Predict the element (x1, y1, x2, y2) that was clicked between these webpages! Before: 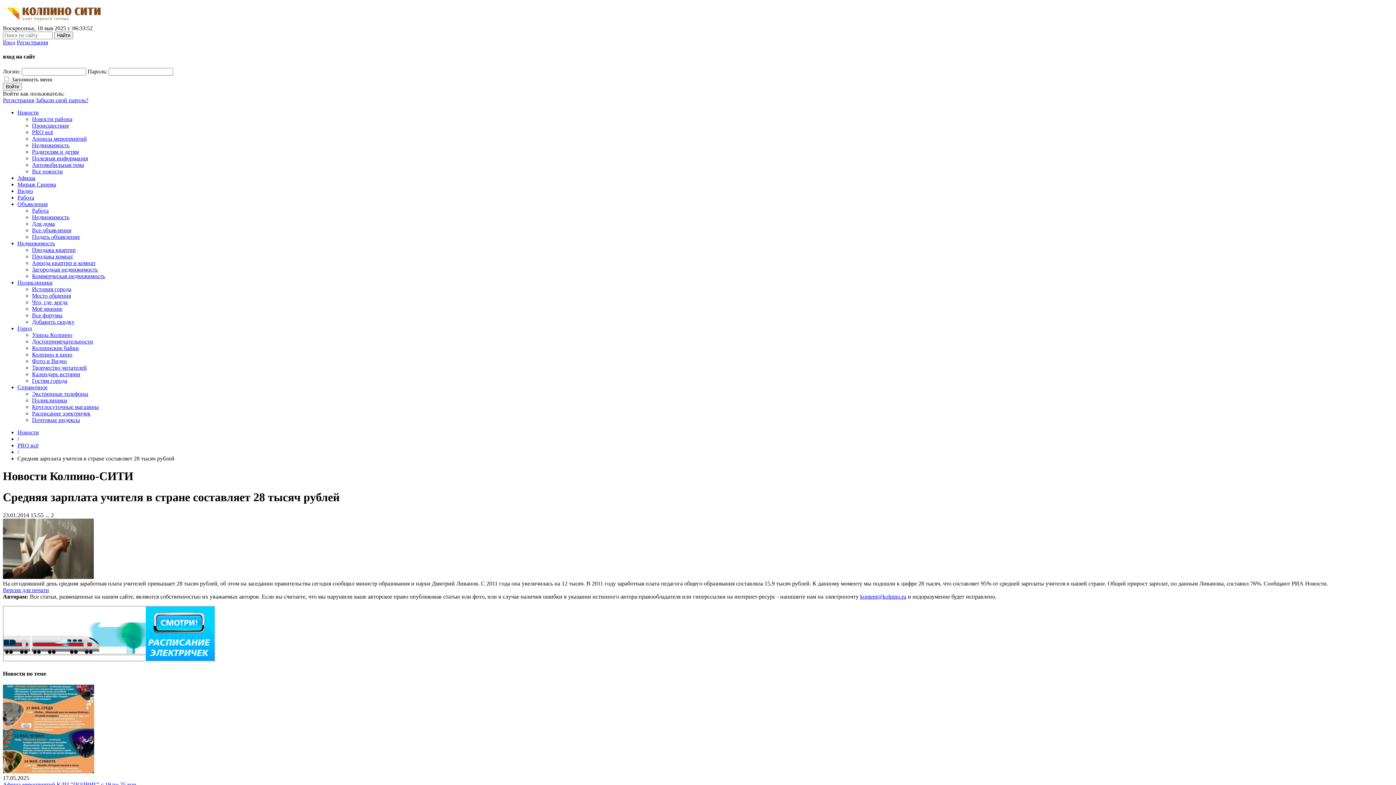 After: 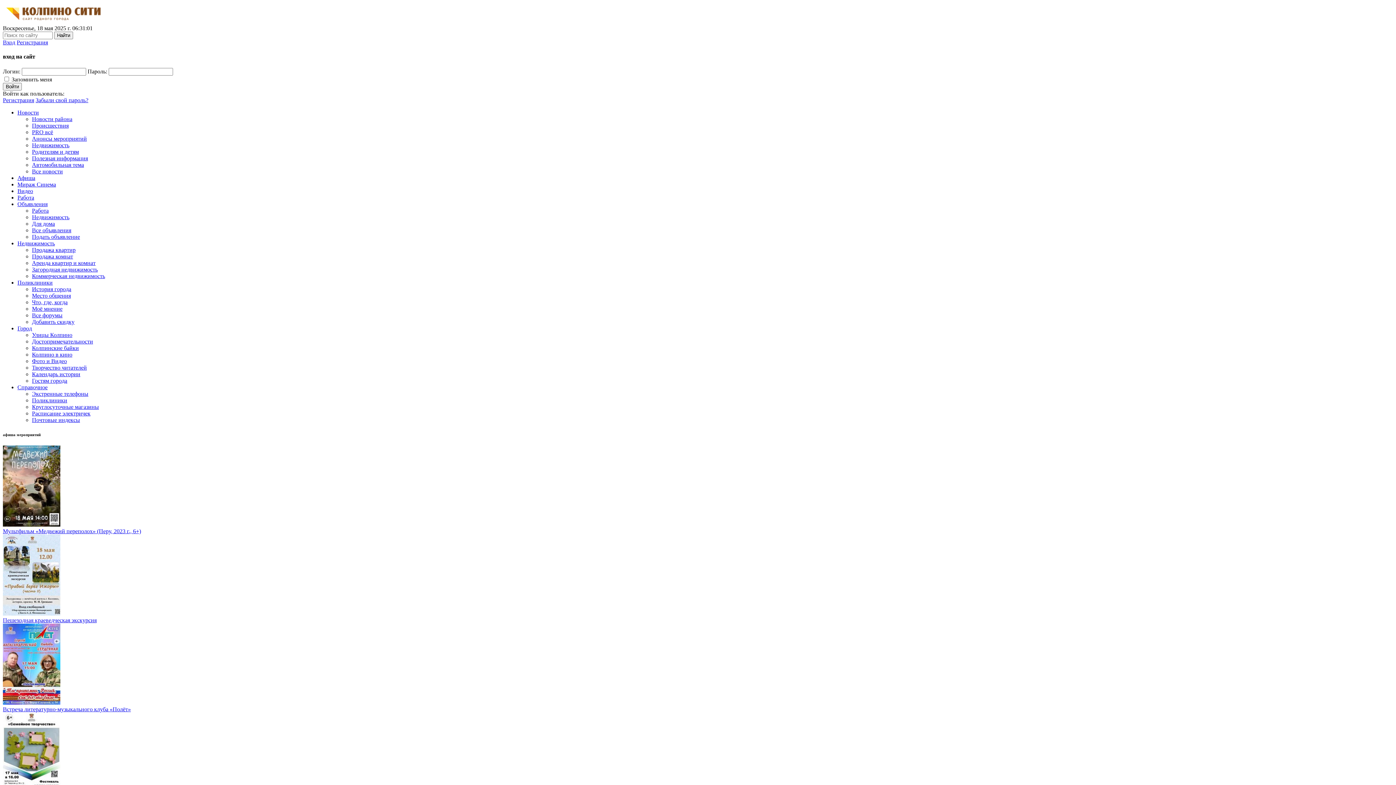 Action: bbox: (32, 266, 97, 272) label: Загородная недвижимость